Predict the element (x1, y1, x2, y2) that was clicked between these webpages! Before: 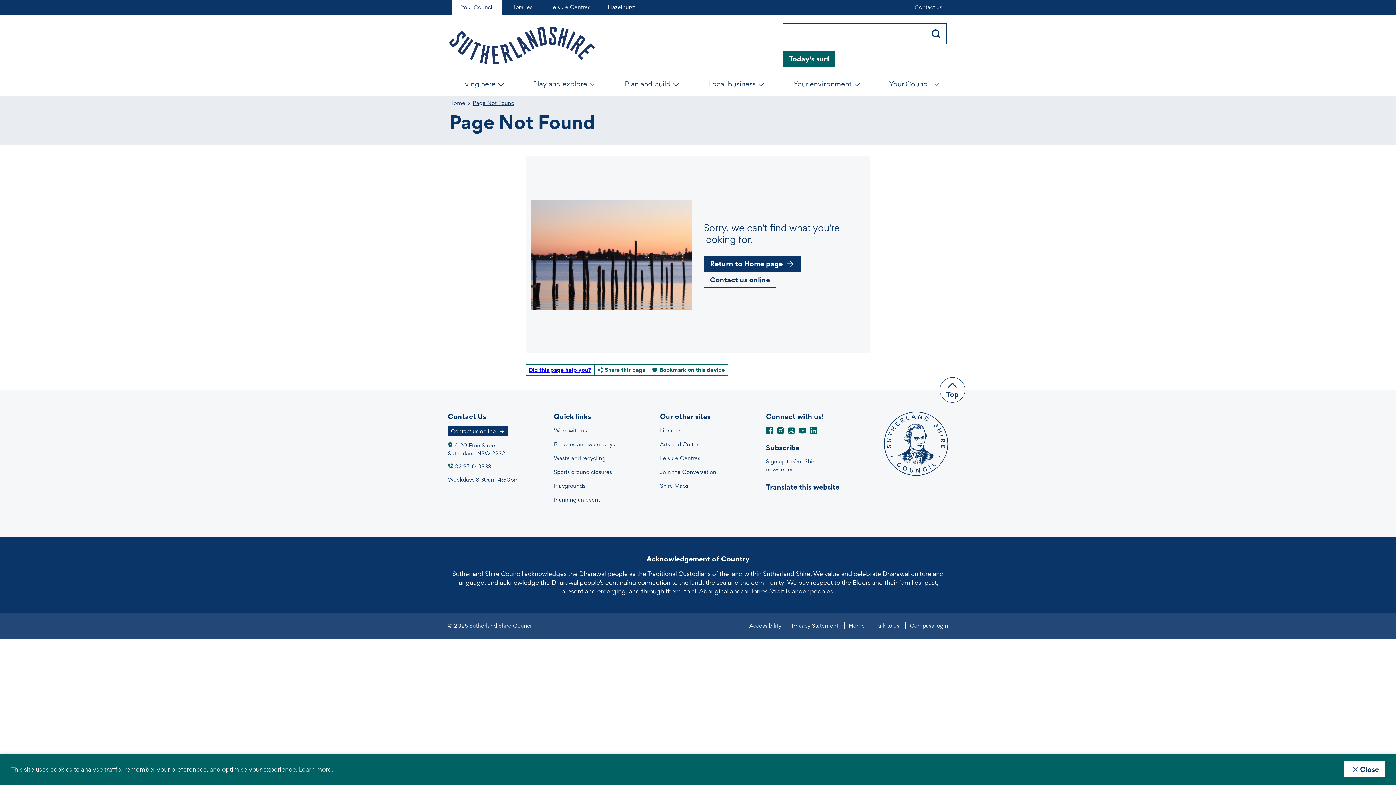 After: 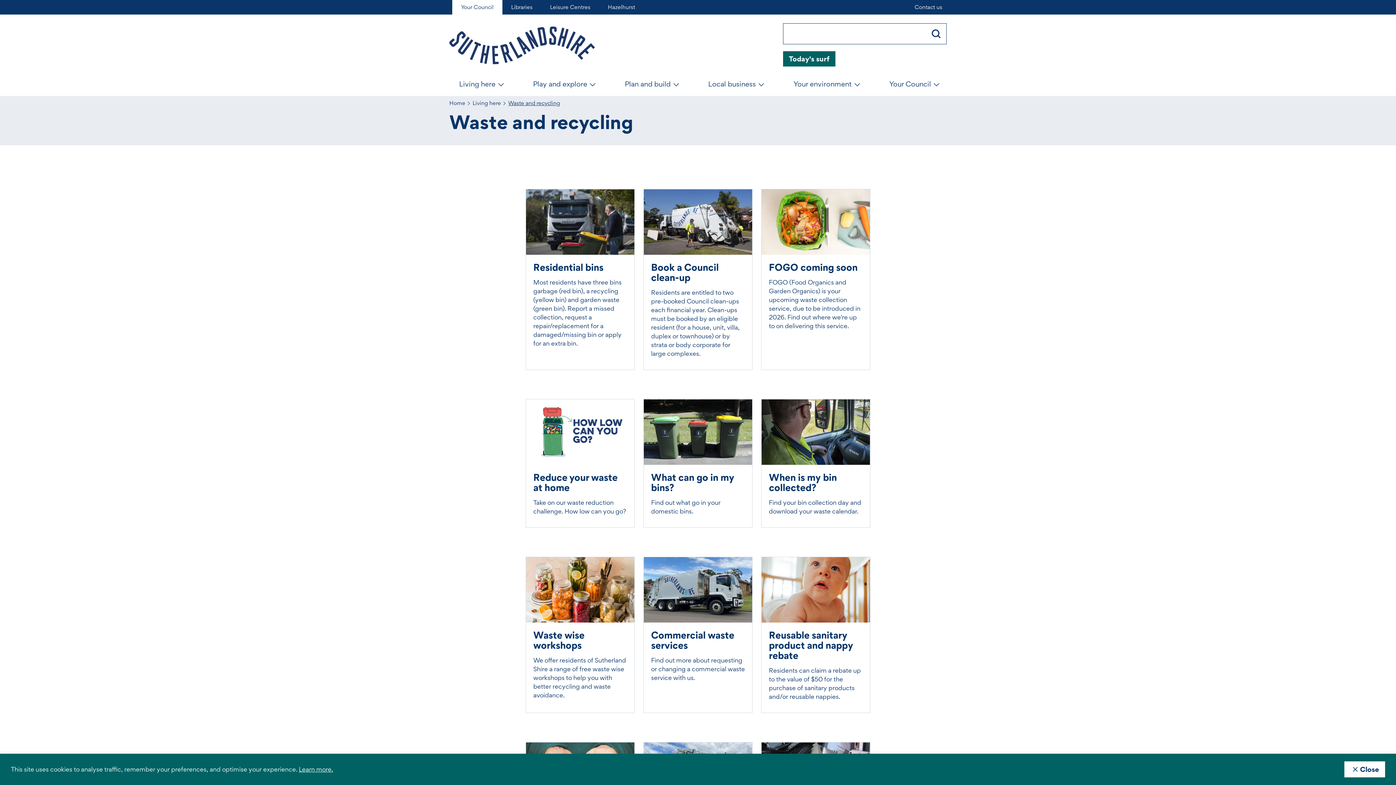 Action: label: Waste and recycling bbox: (554, 454, 605, 461)